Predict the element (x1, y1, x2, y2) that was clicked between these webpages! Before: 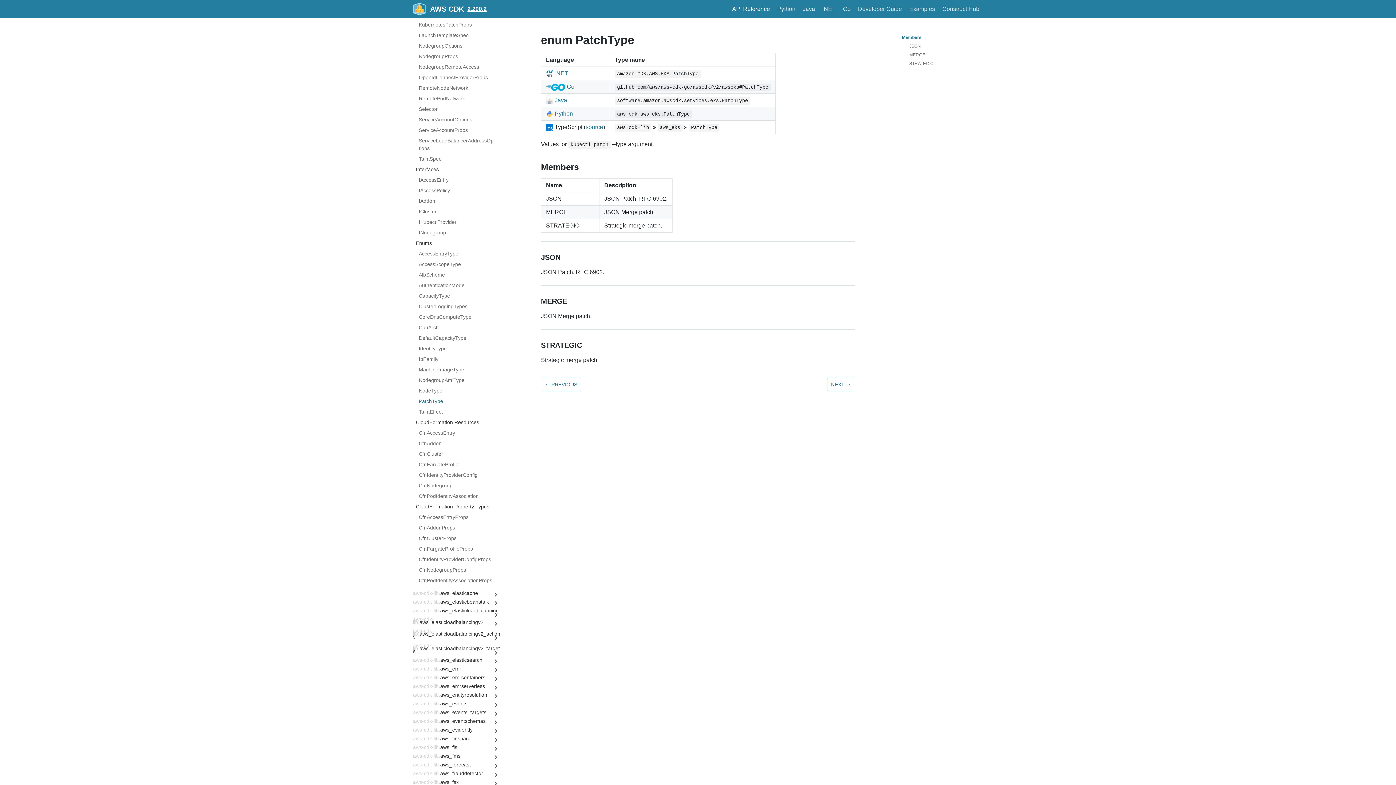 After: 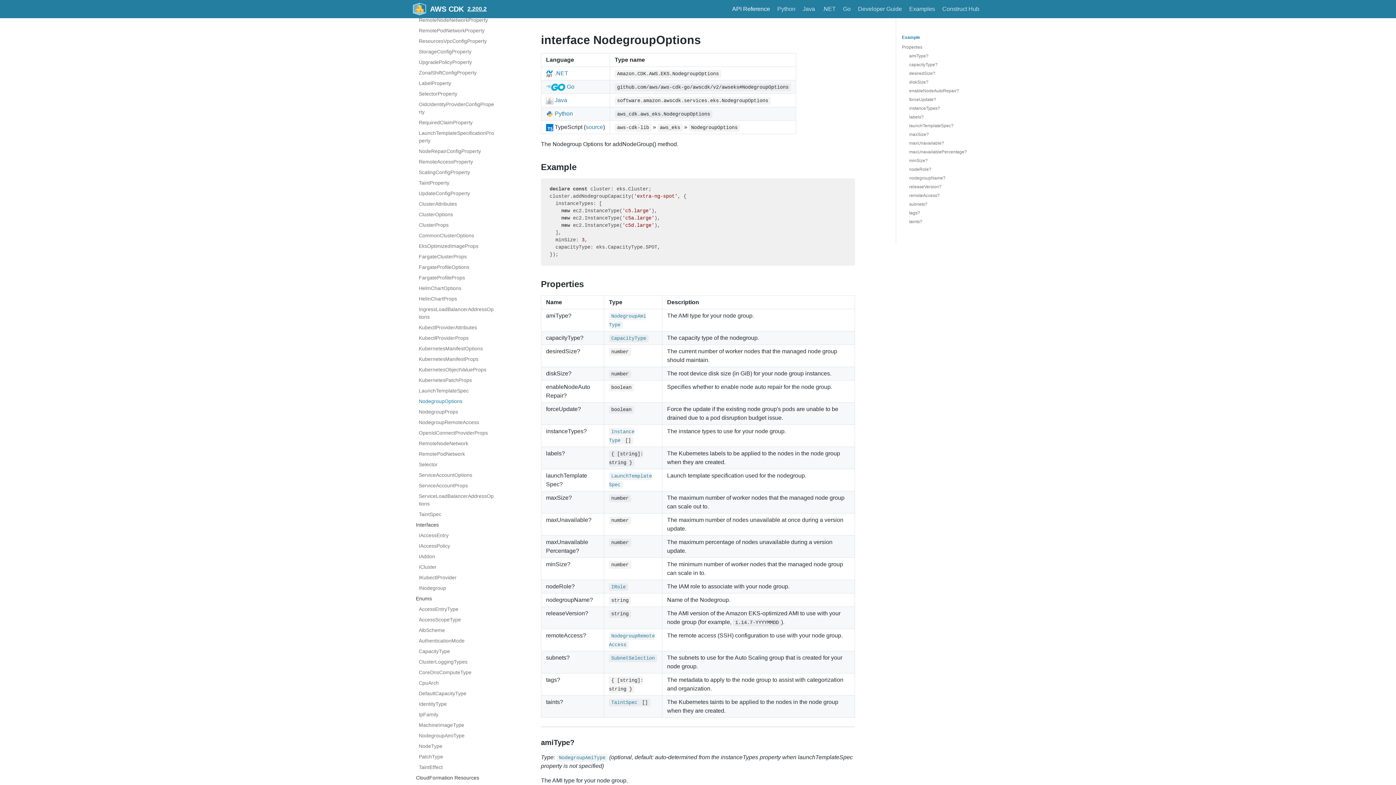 Action: bbox: (418, 40, 494, 51) label: NodegroupOptions